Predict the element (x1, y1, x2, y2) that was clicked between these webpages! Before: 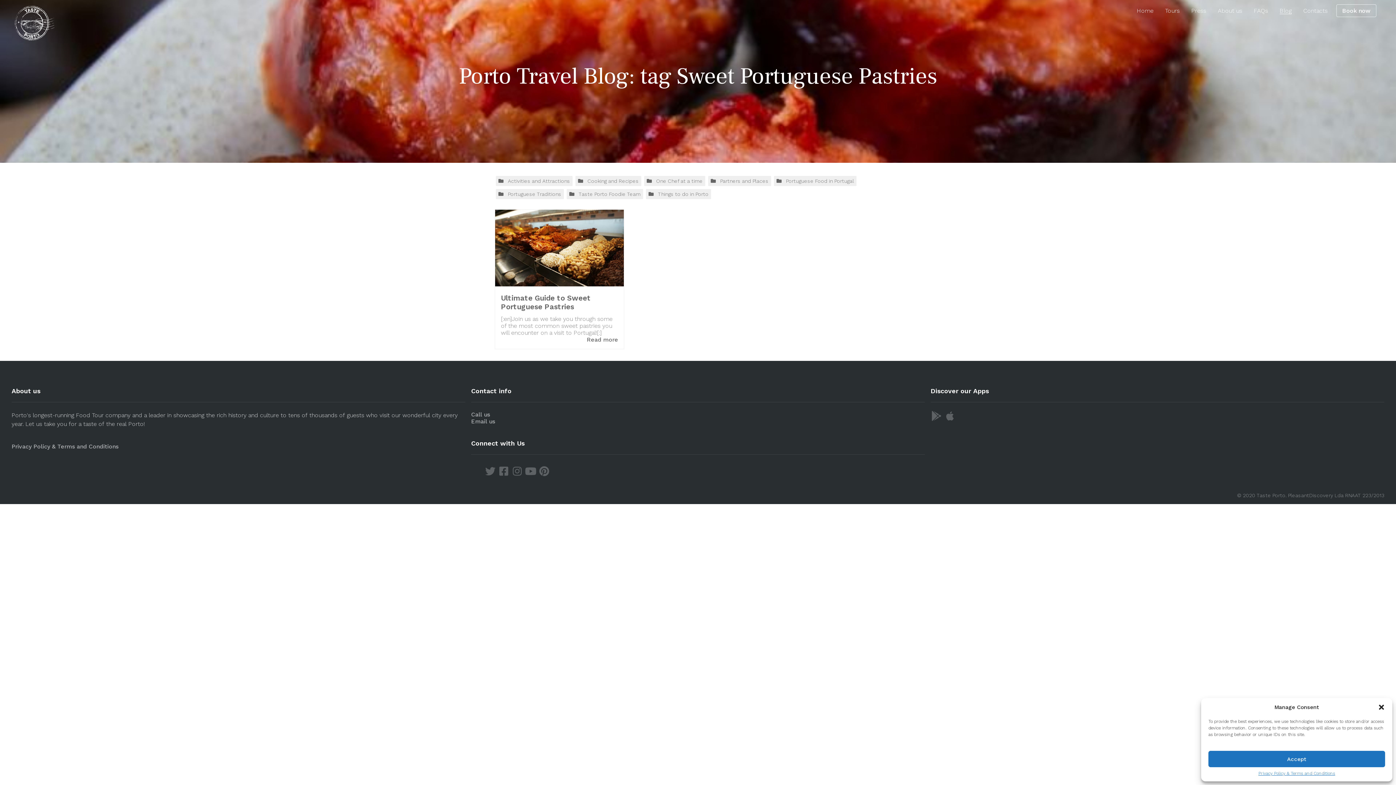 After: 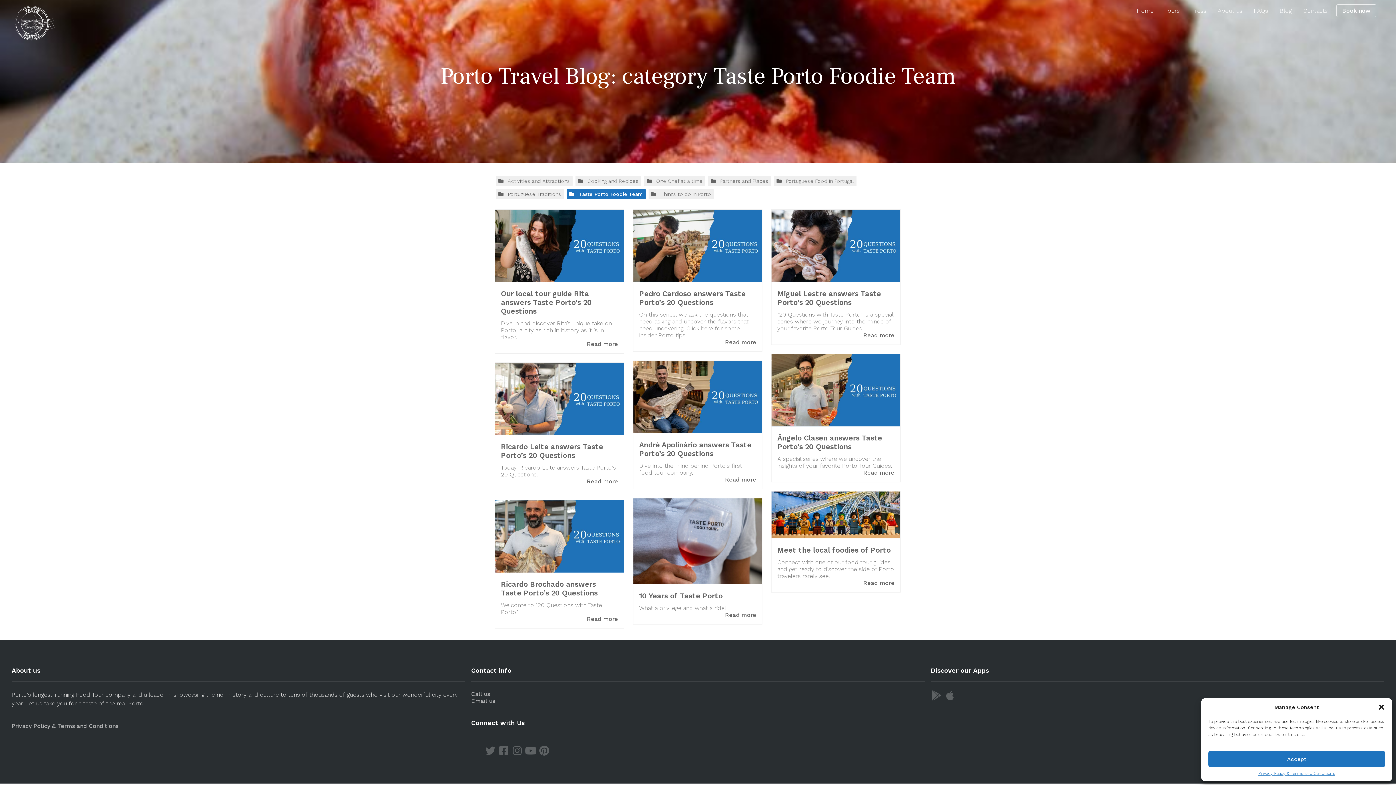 Action: label: Taste Porto Foodie Team bbox: (566, 189, 643, 199)